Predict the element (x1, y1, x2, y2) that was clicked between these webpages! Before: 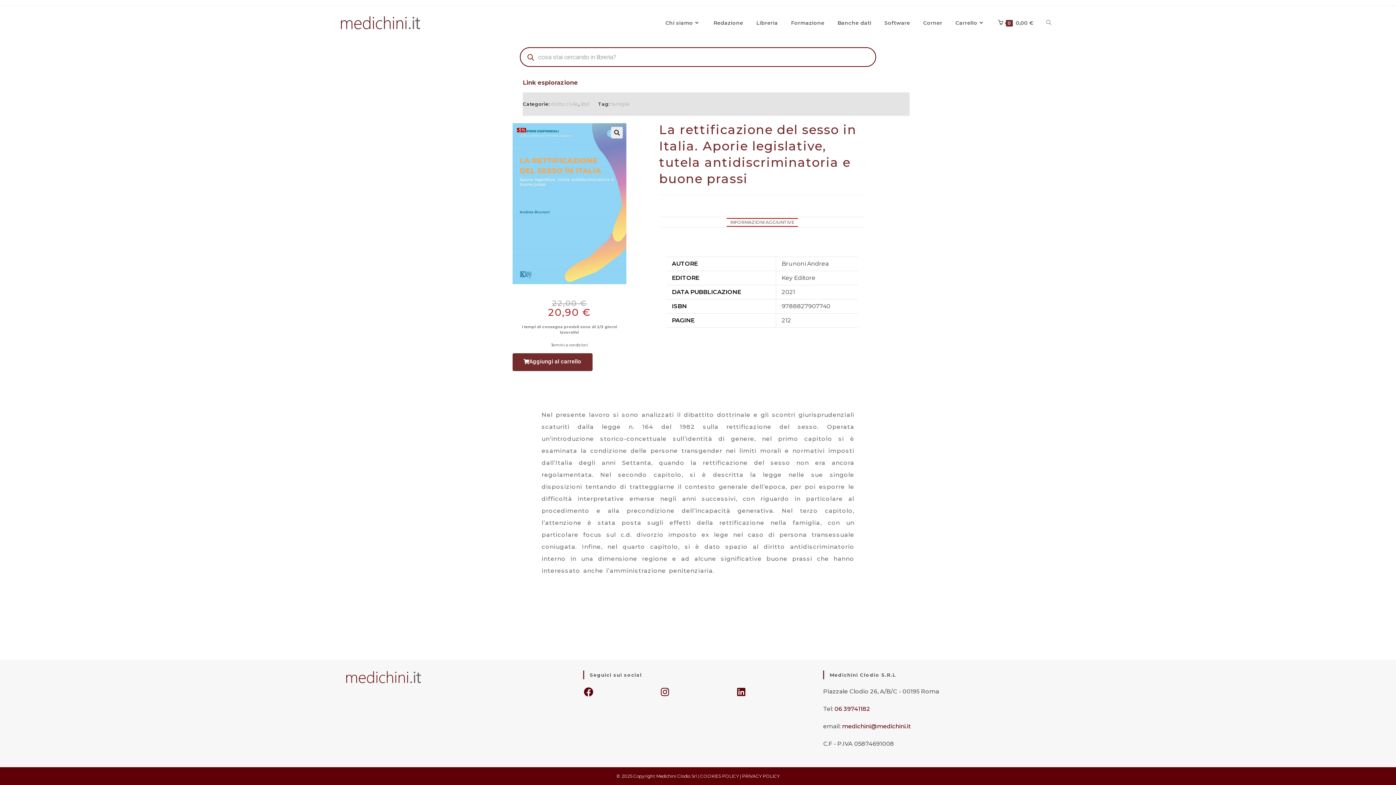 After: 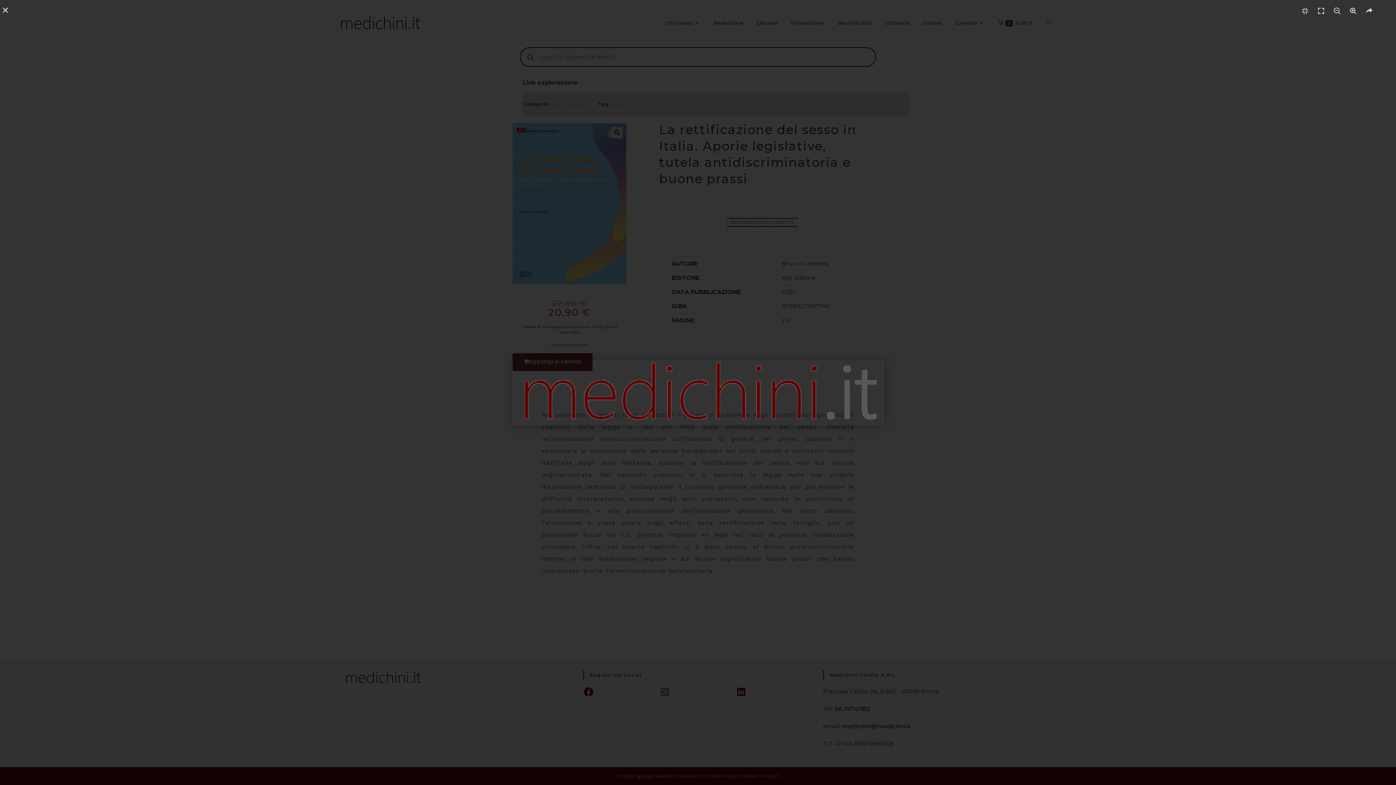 Action: bbox: (343, 670, 572, 684)